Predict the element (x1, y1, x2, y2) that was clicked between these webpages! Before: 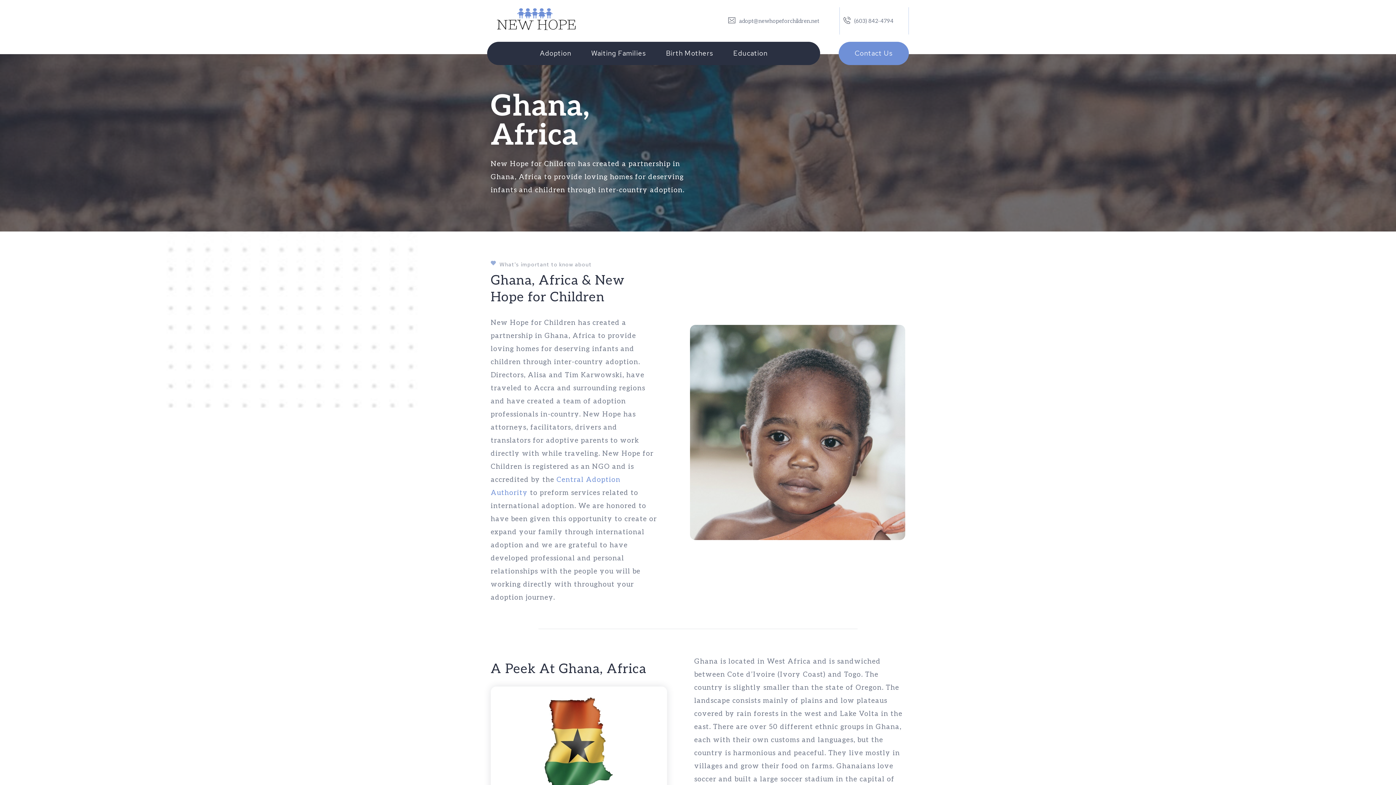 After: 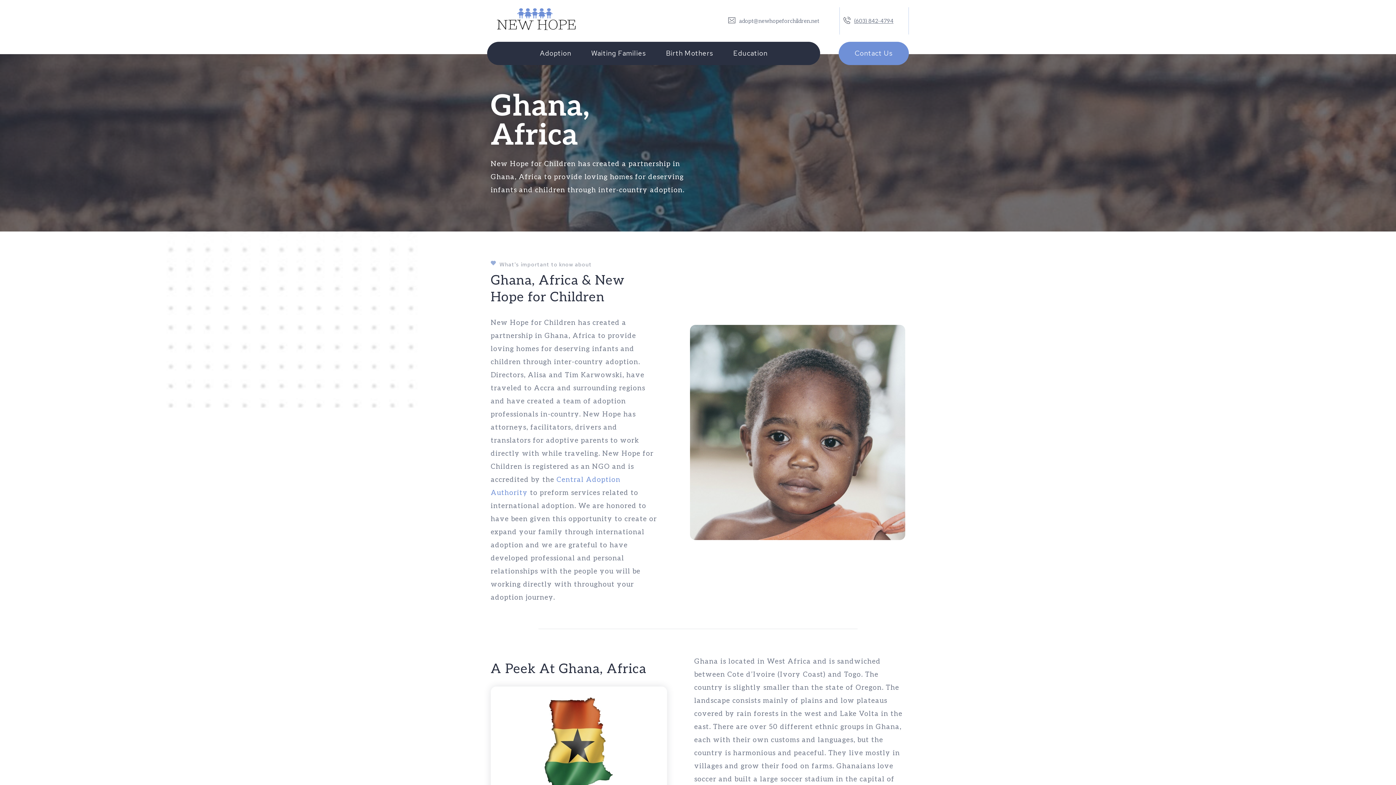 Action: label: (603) 842-4794 bbox: (854, 17, 893, 24)